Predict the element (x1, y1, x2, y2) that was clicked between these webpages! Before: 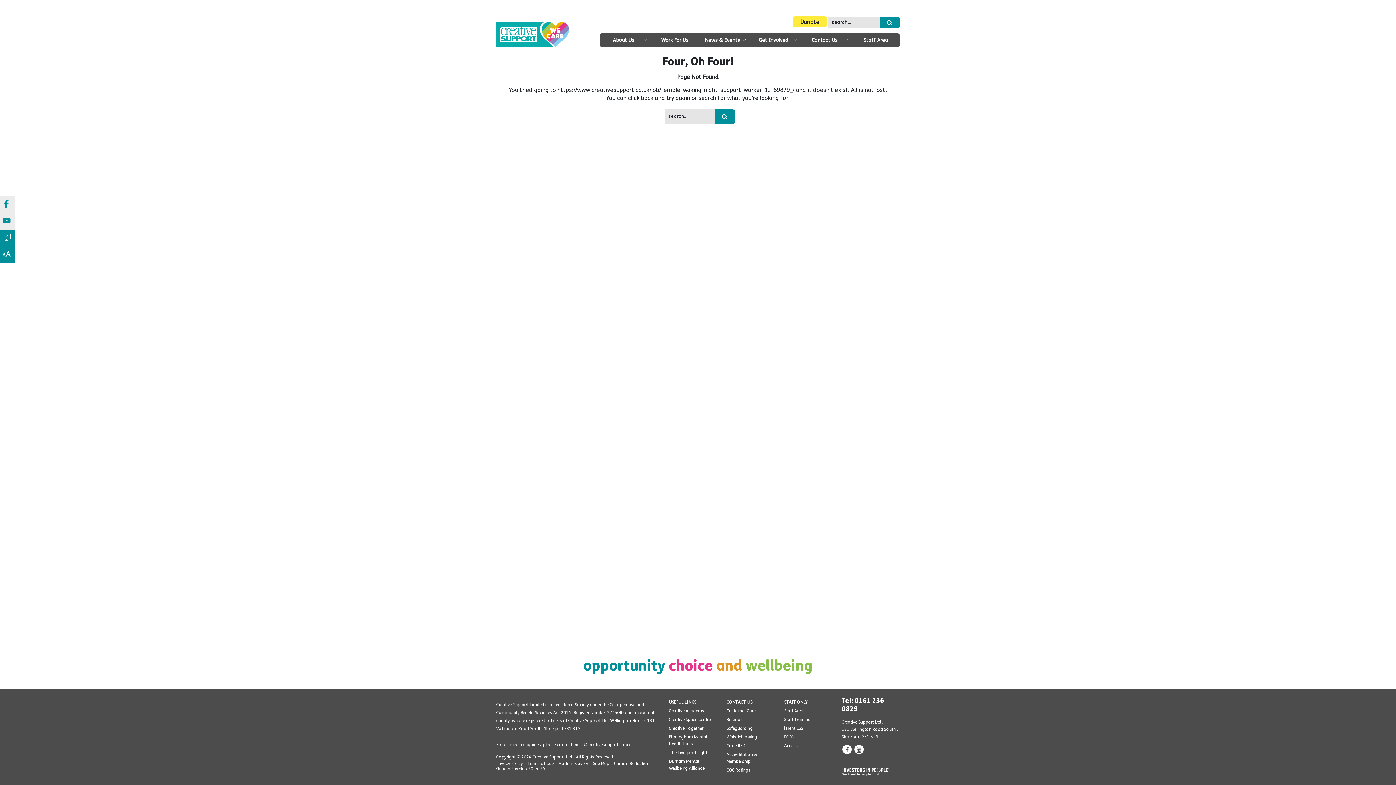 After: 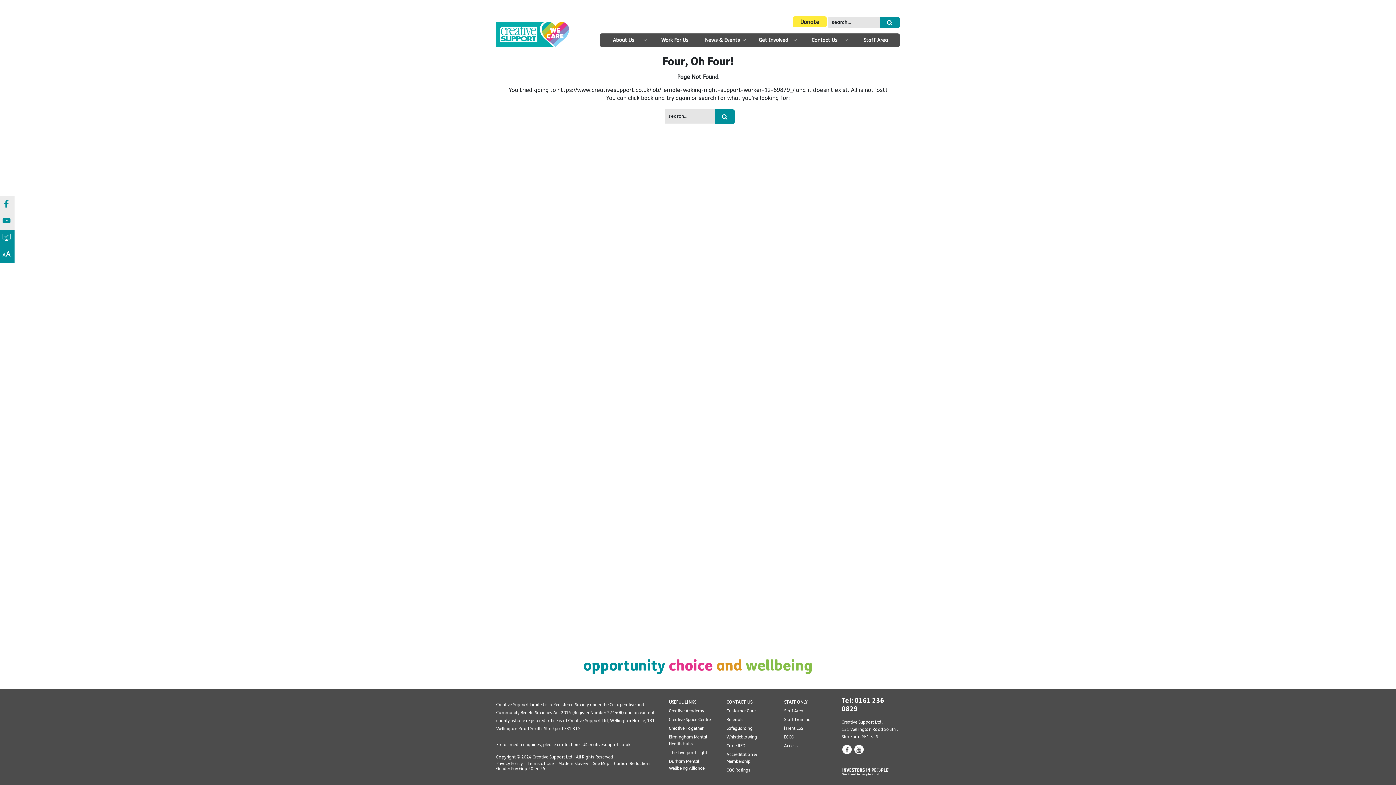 Action: bbox: (784, 717, 810, 722) label: Staff Training